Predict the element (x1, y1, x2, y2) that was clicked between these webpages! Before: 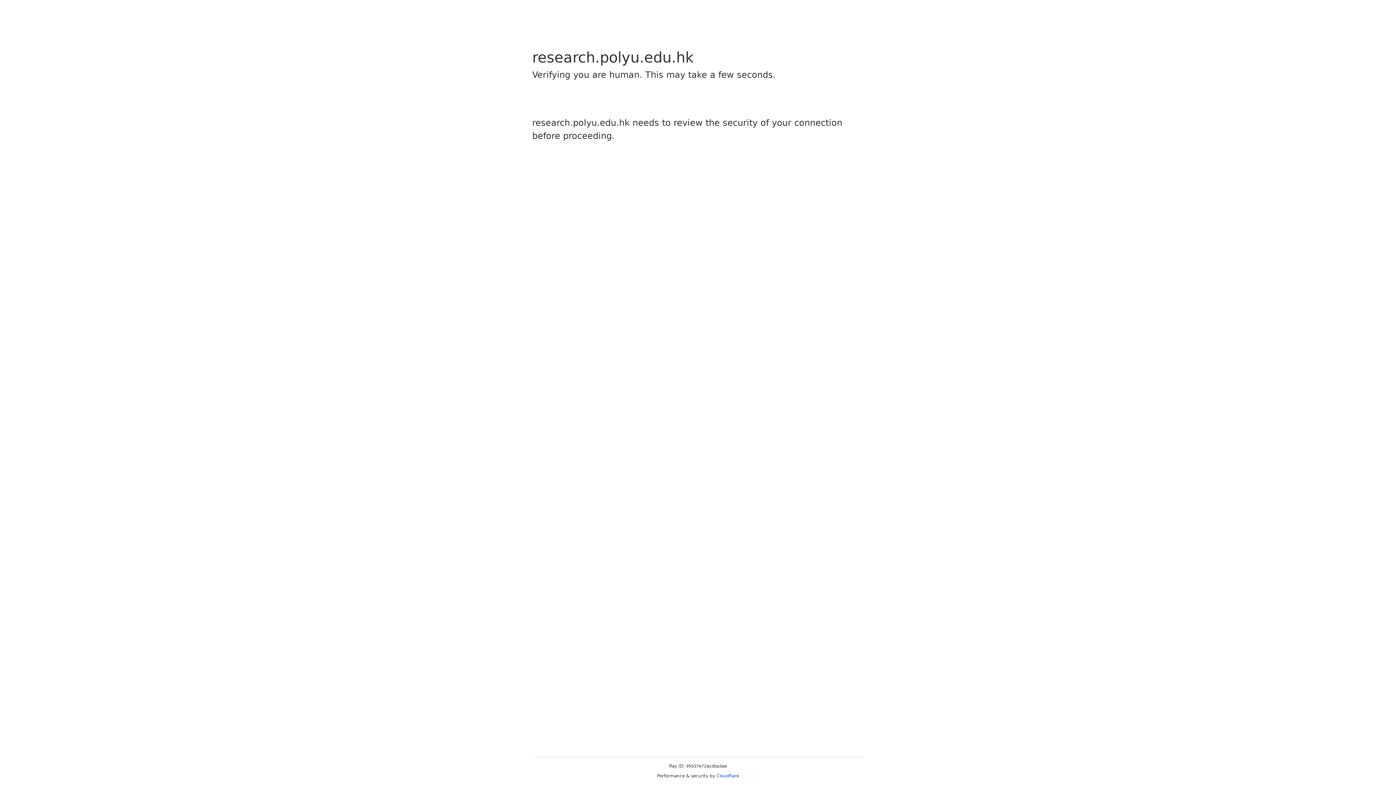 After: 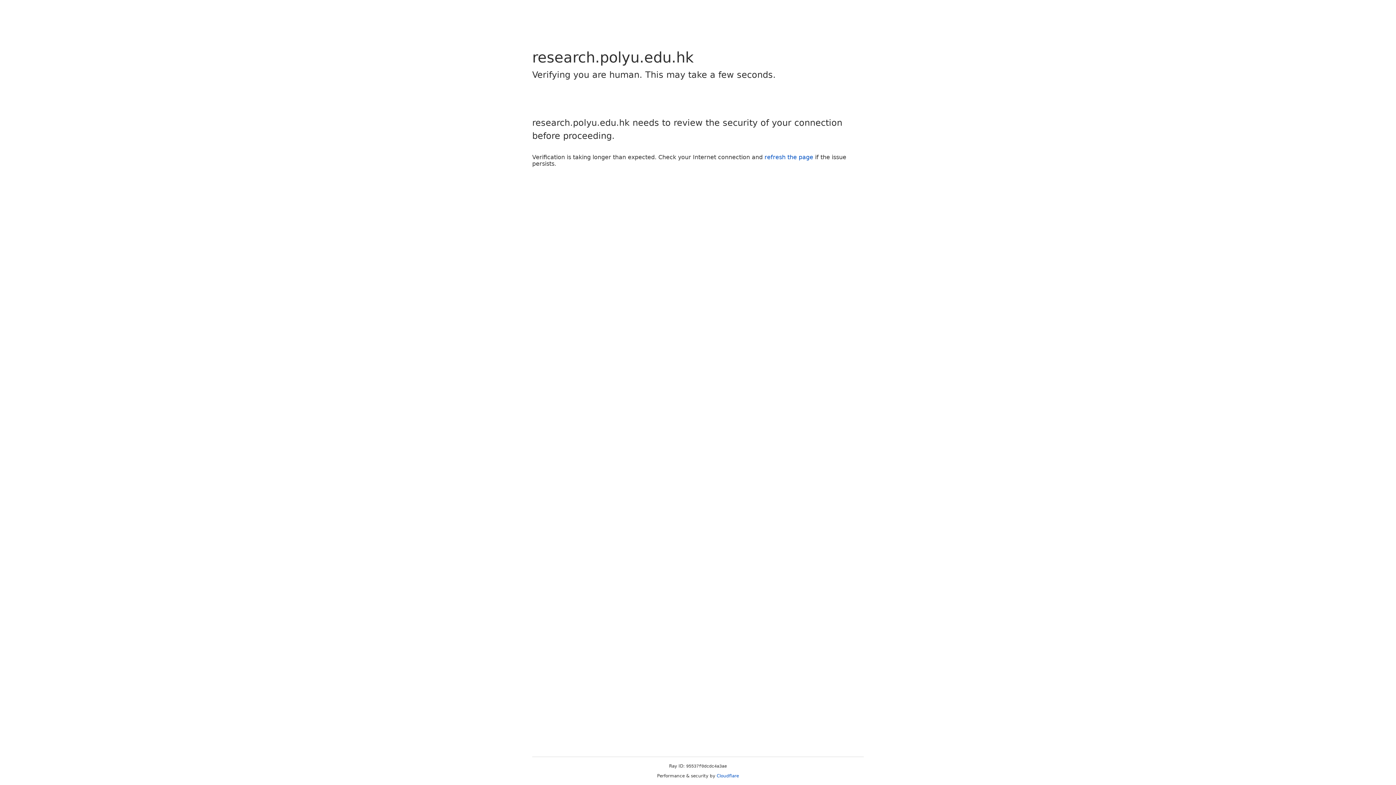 Action: bbox: (716, 773, 739, 778) label: Cloudflare